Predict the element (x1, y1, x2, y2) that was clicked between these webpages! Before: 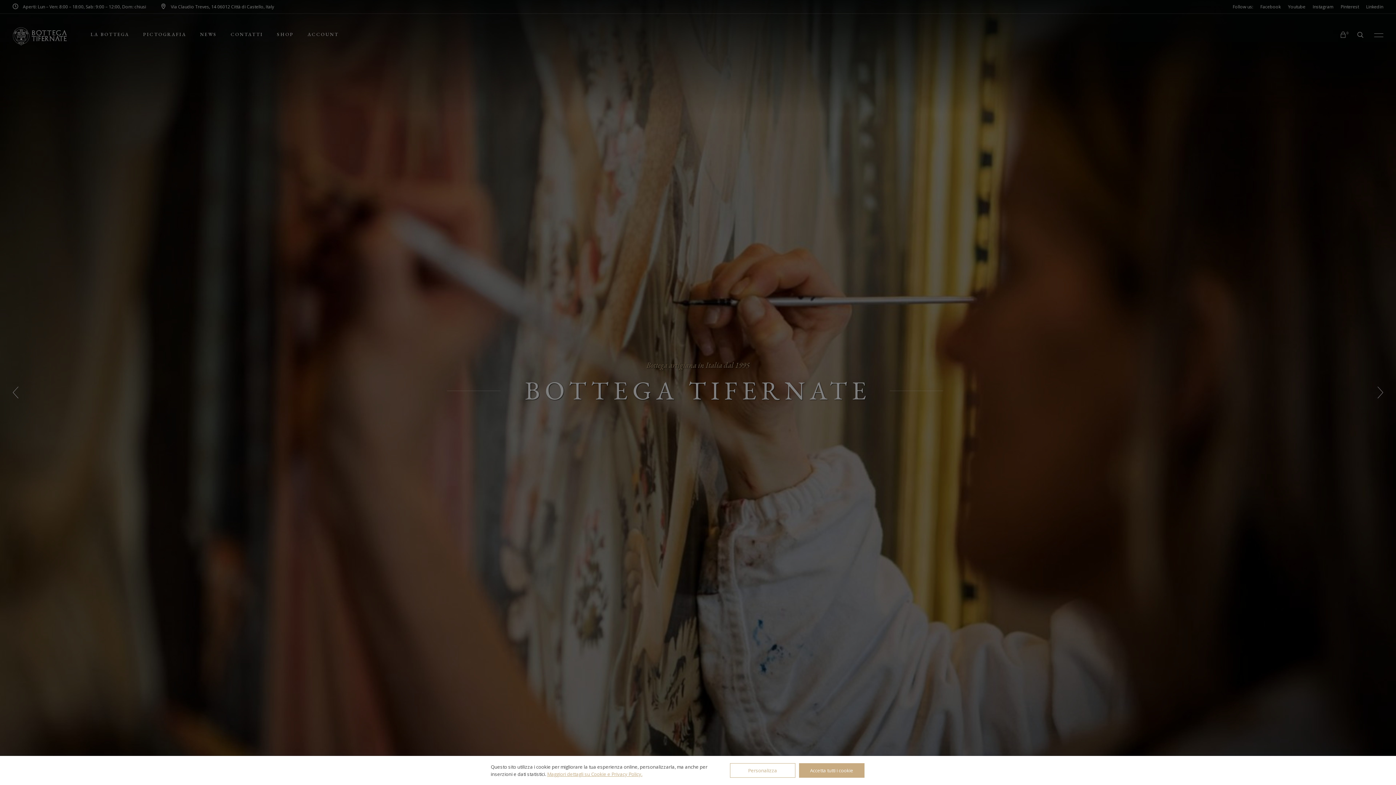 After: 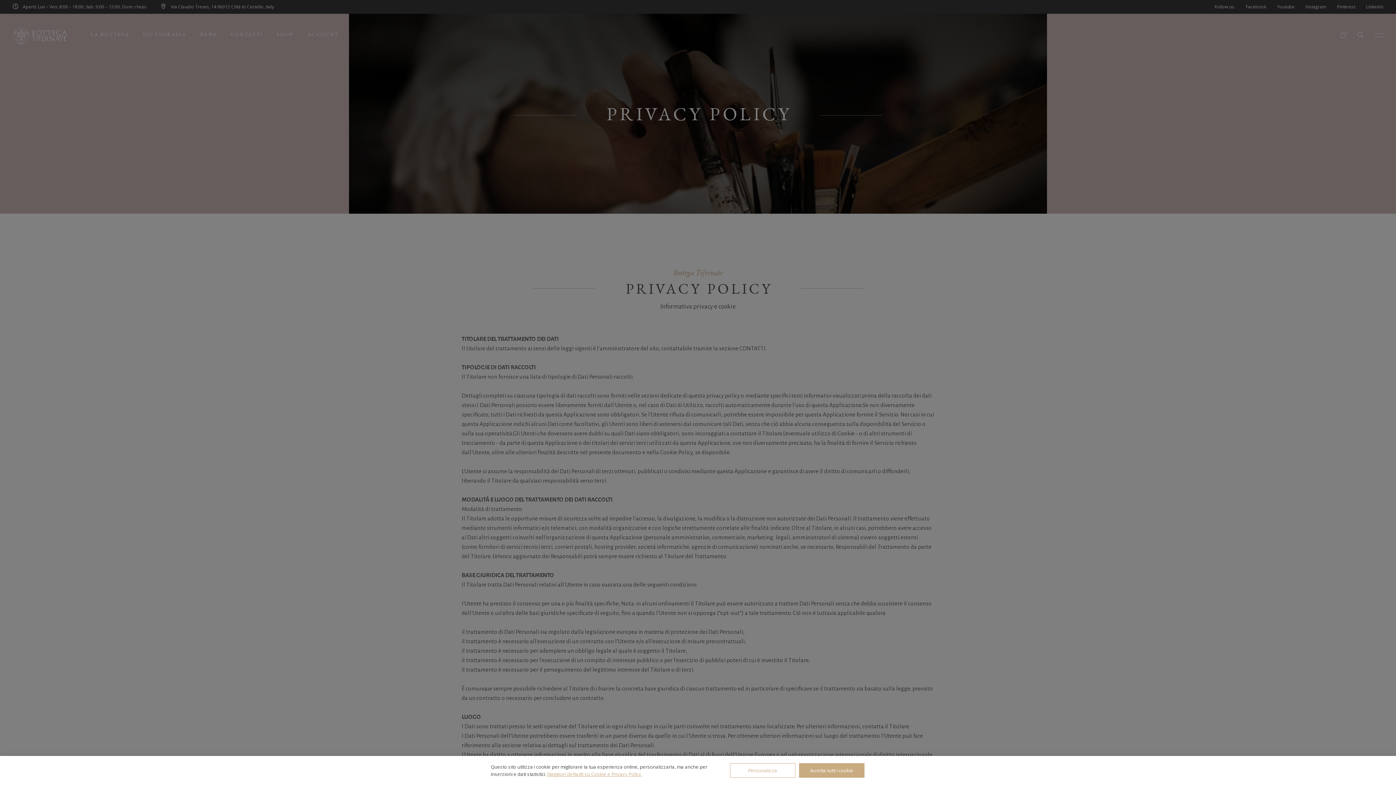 Action: bbox: (547, 771, 642, 777) label: Maggiori dettagli su Cookie e Privacy Policy.